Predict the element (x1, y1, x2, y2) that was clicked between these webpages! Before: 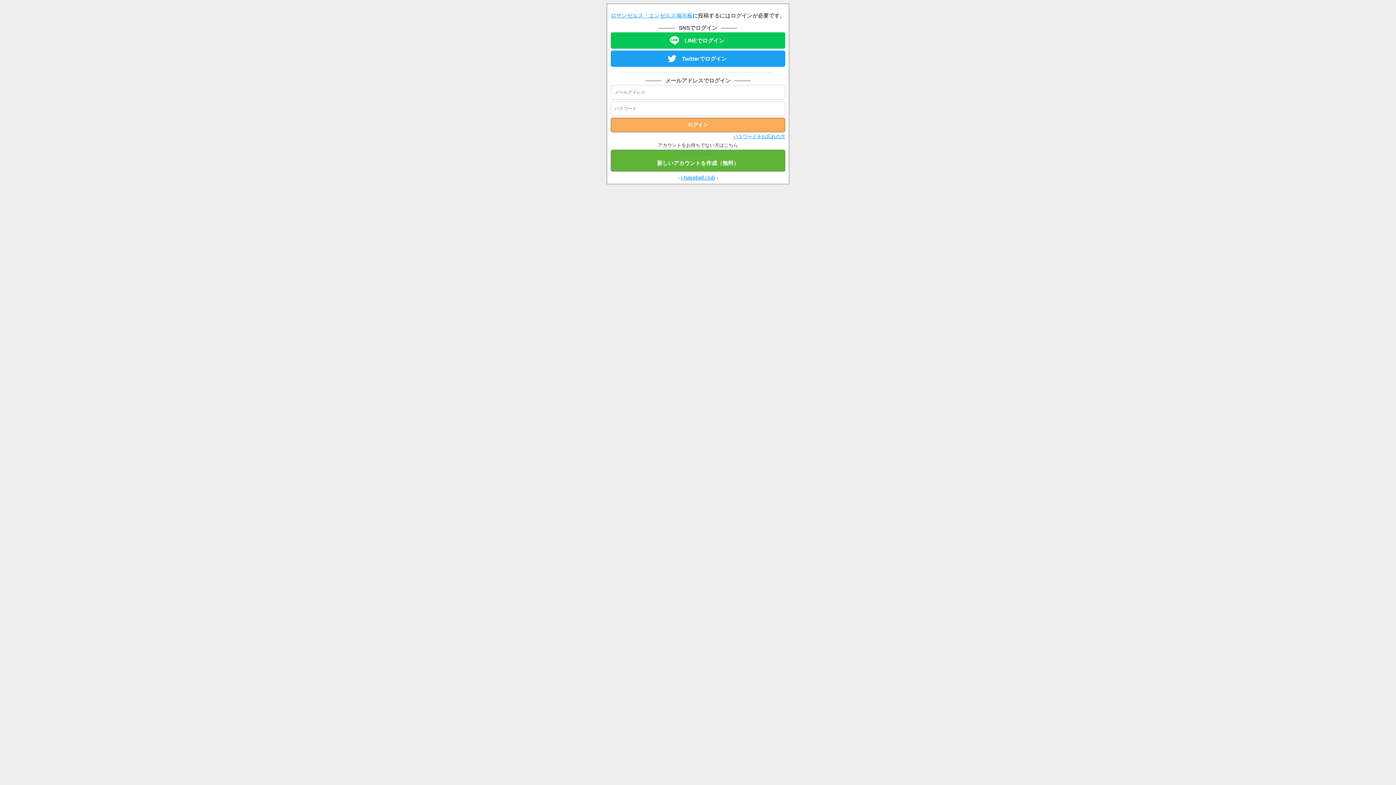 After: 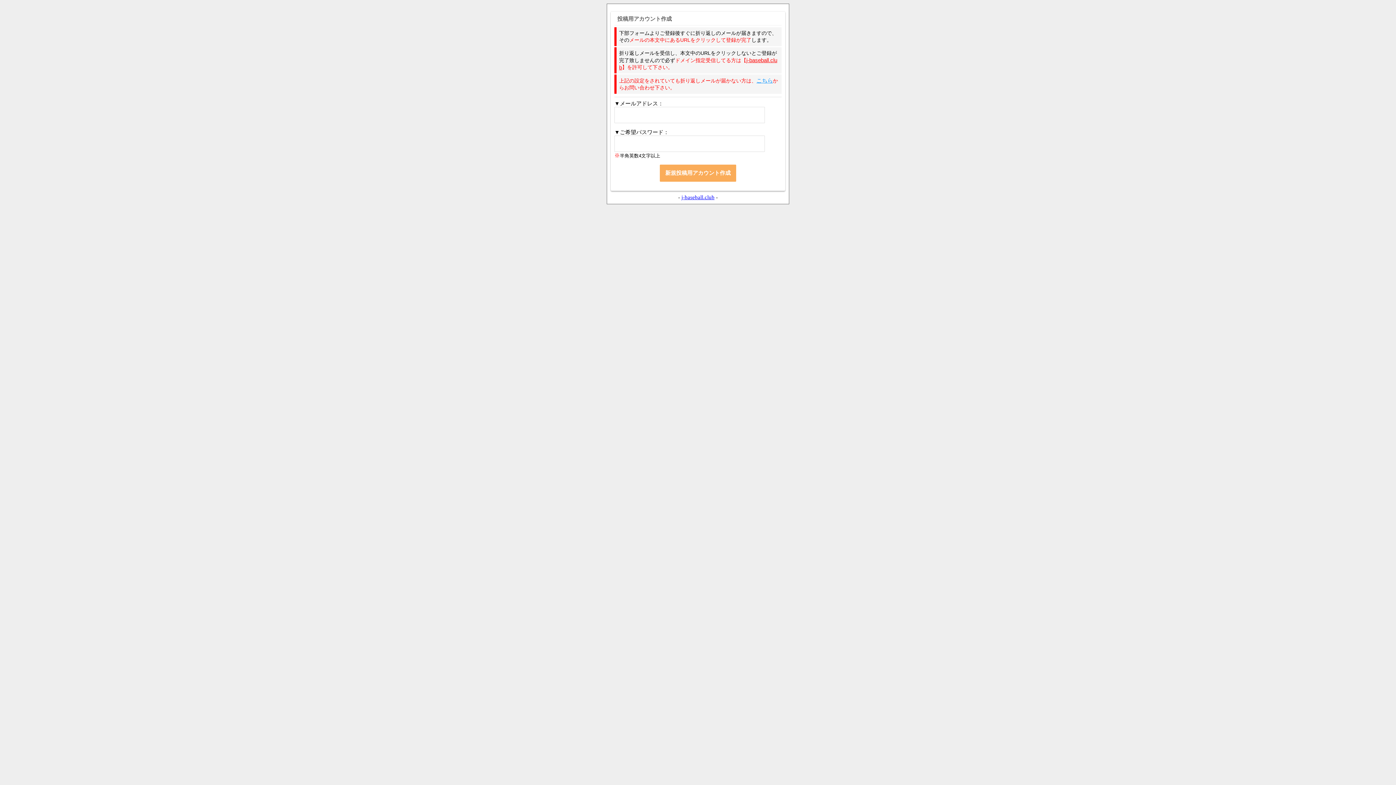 Action: label: ＼ 18万人が利用中 ／
新しいアカウントを作成（無料） bbox: (610, 149, 785, 171)